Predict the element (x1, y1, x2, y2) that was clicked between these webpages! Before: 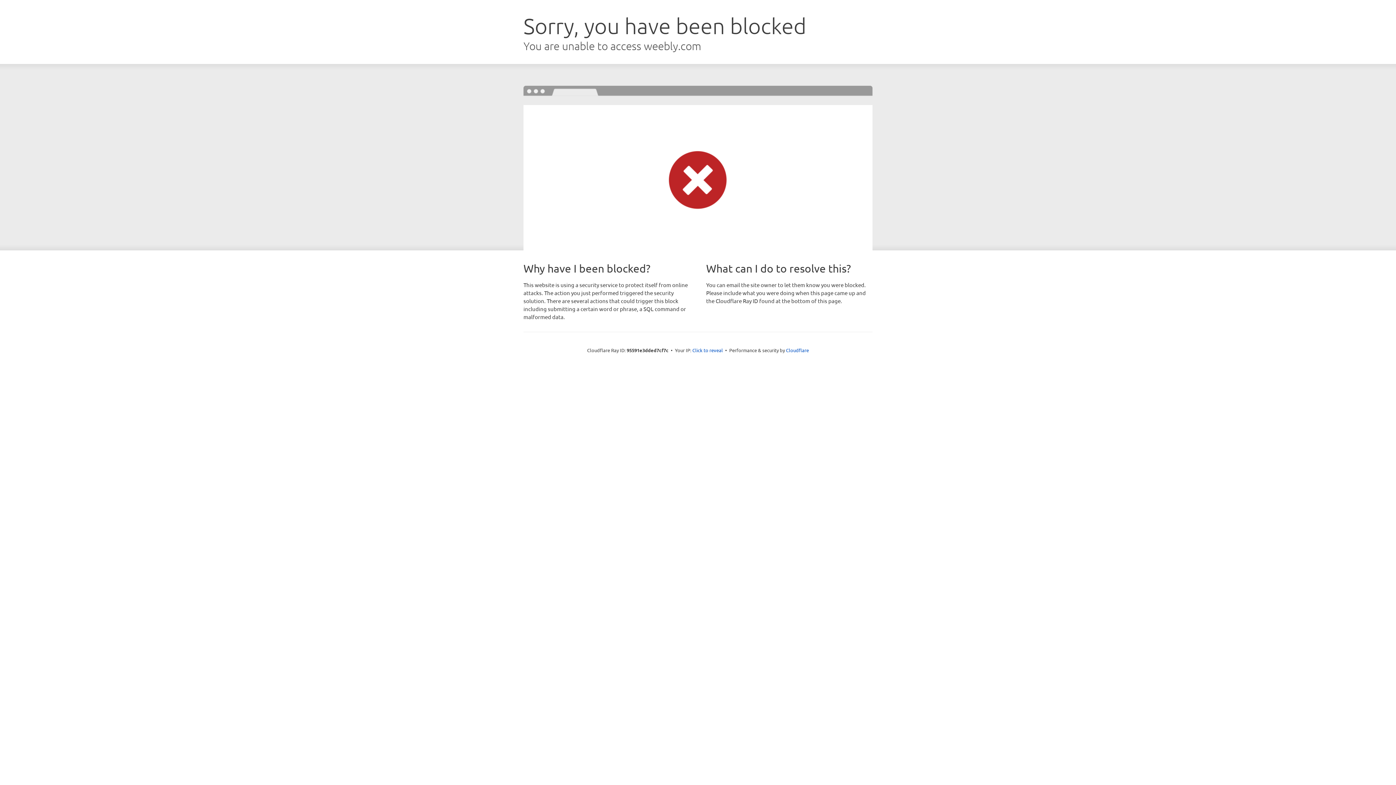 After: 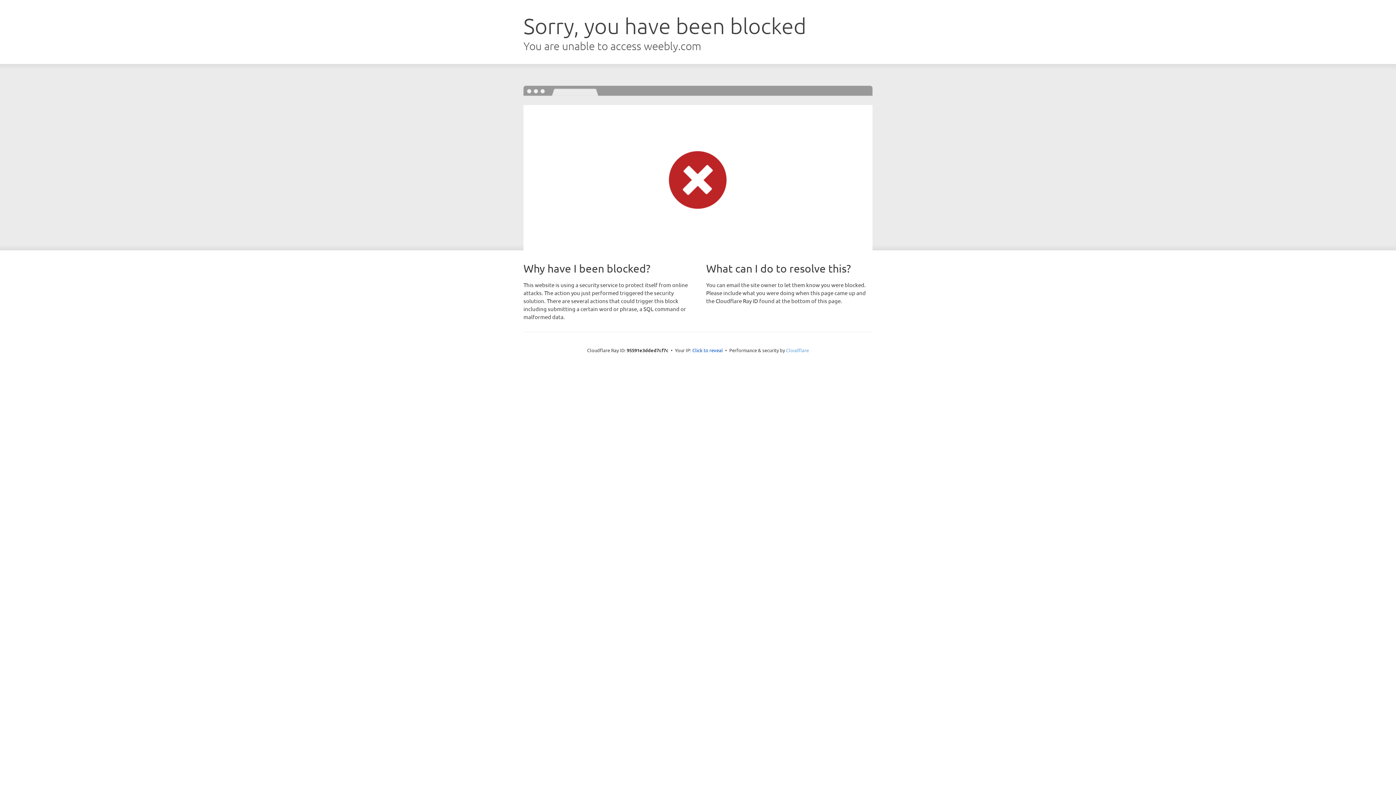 Action: bbox: (786, 347, 809, 353) label: Cloudflare